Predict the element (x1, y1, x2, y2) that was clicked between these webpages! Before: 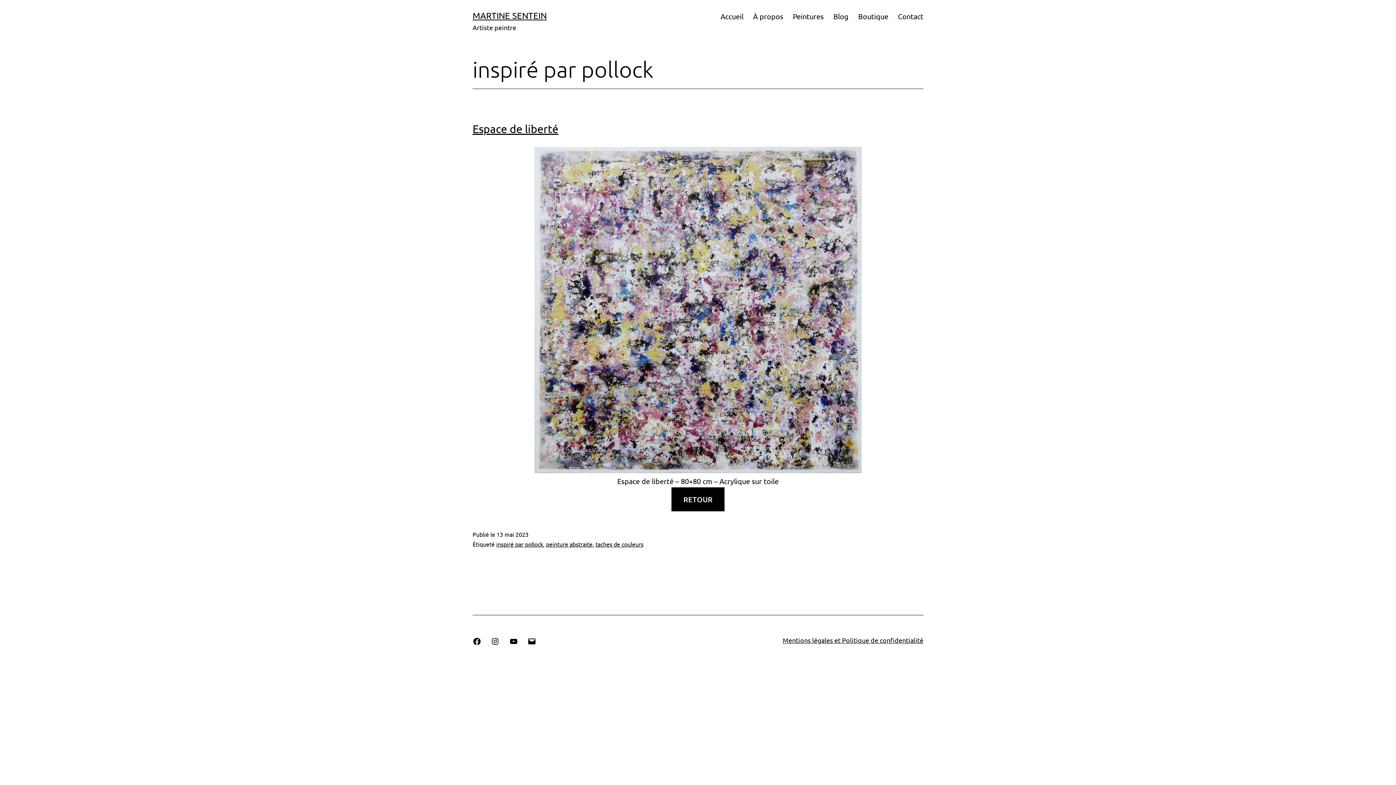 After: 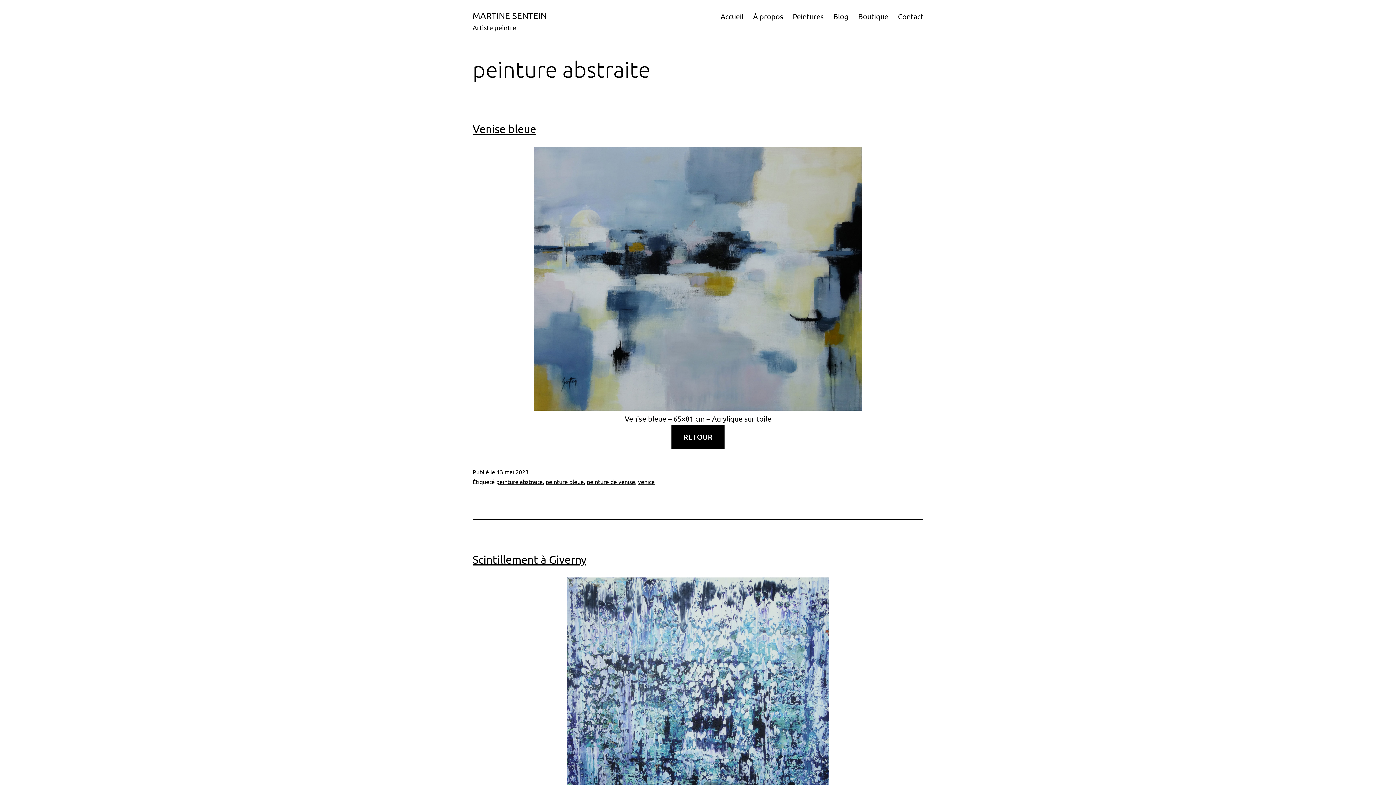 Action: bbox: (546, 540, 592, 548) label: peinture abstraite